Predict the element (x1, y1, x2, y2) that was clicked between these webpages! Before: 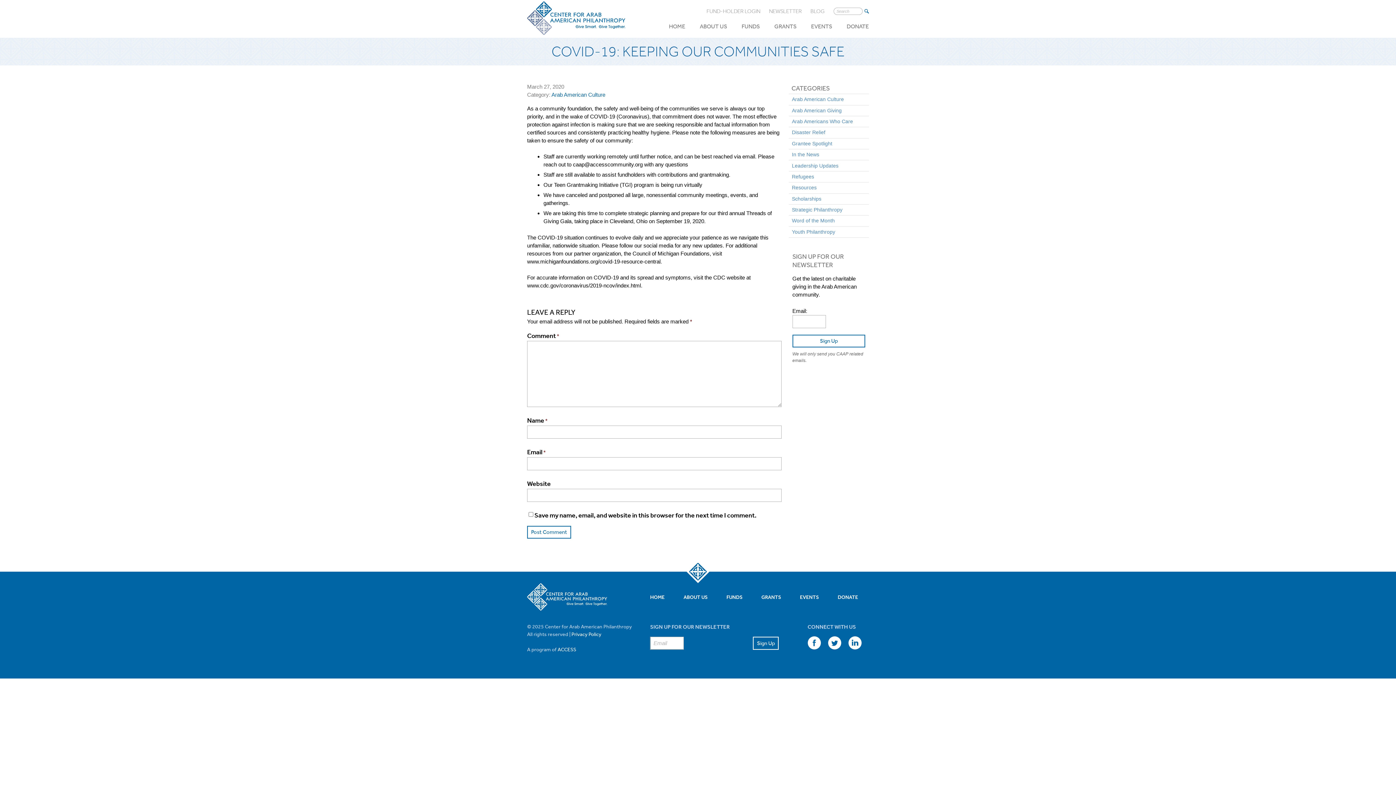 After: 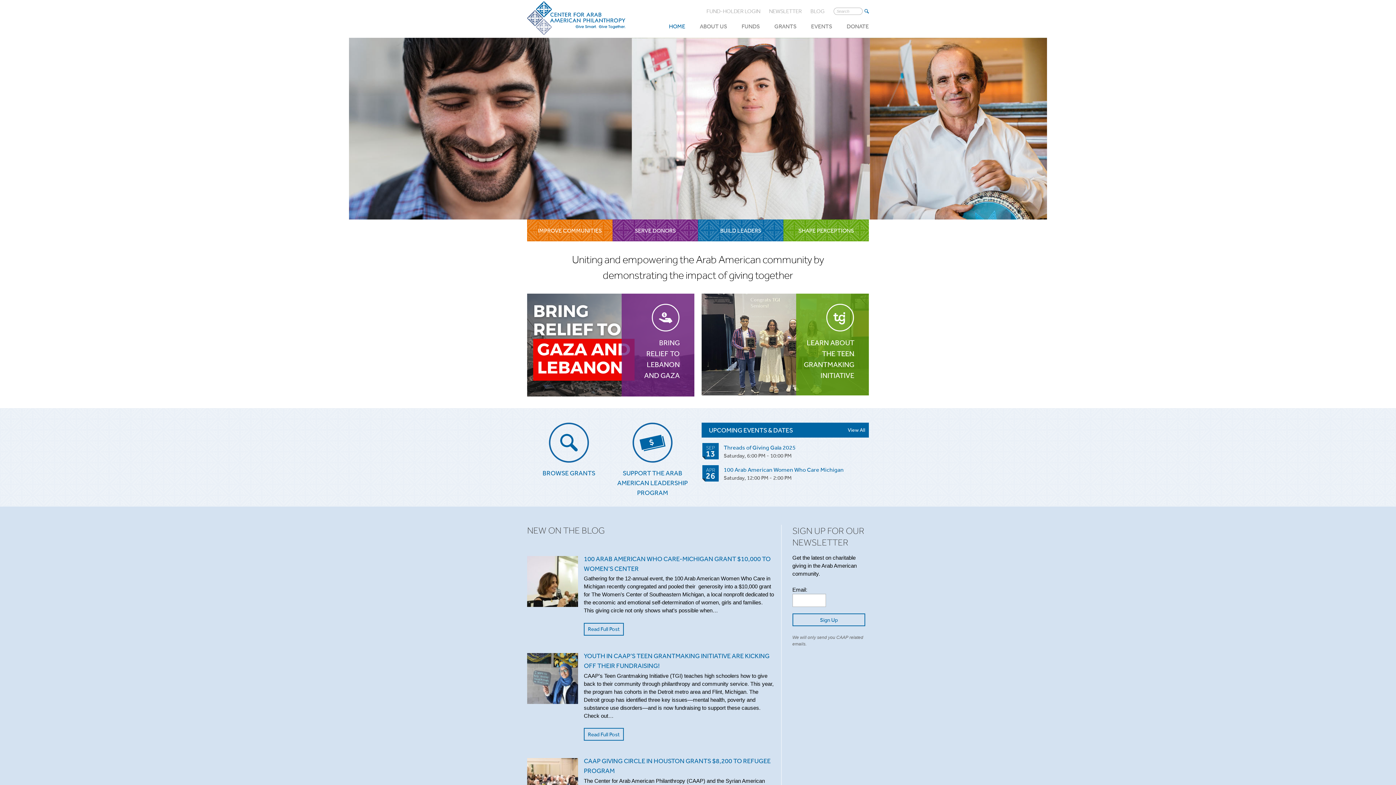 Action: bbox: (650, 593, 664, 601) label: HOME